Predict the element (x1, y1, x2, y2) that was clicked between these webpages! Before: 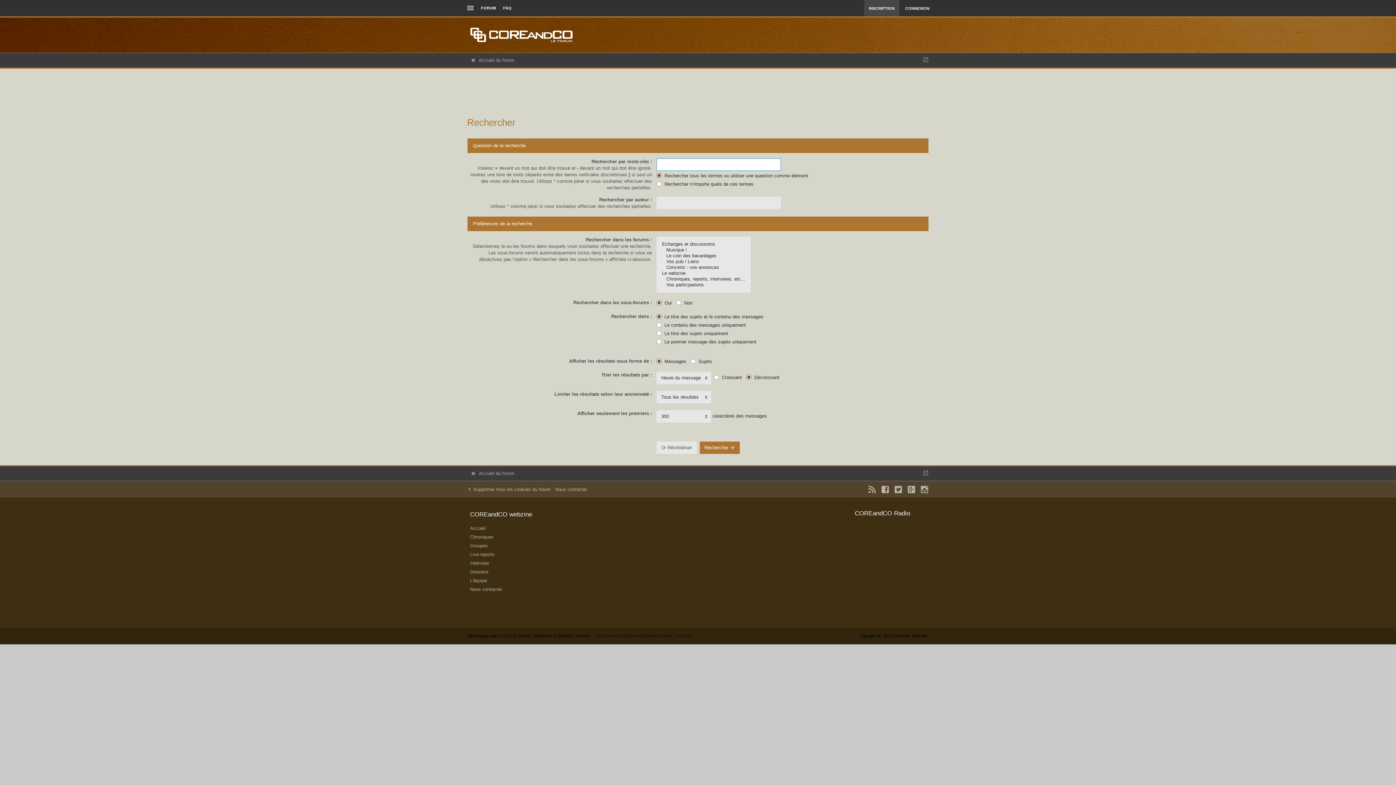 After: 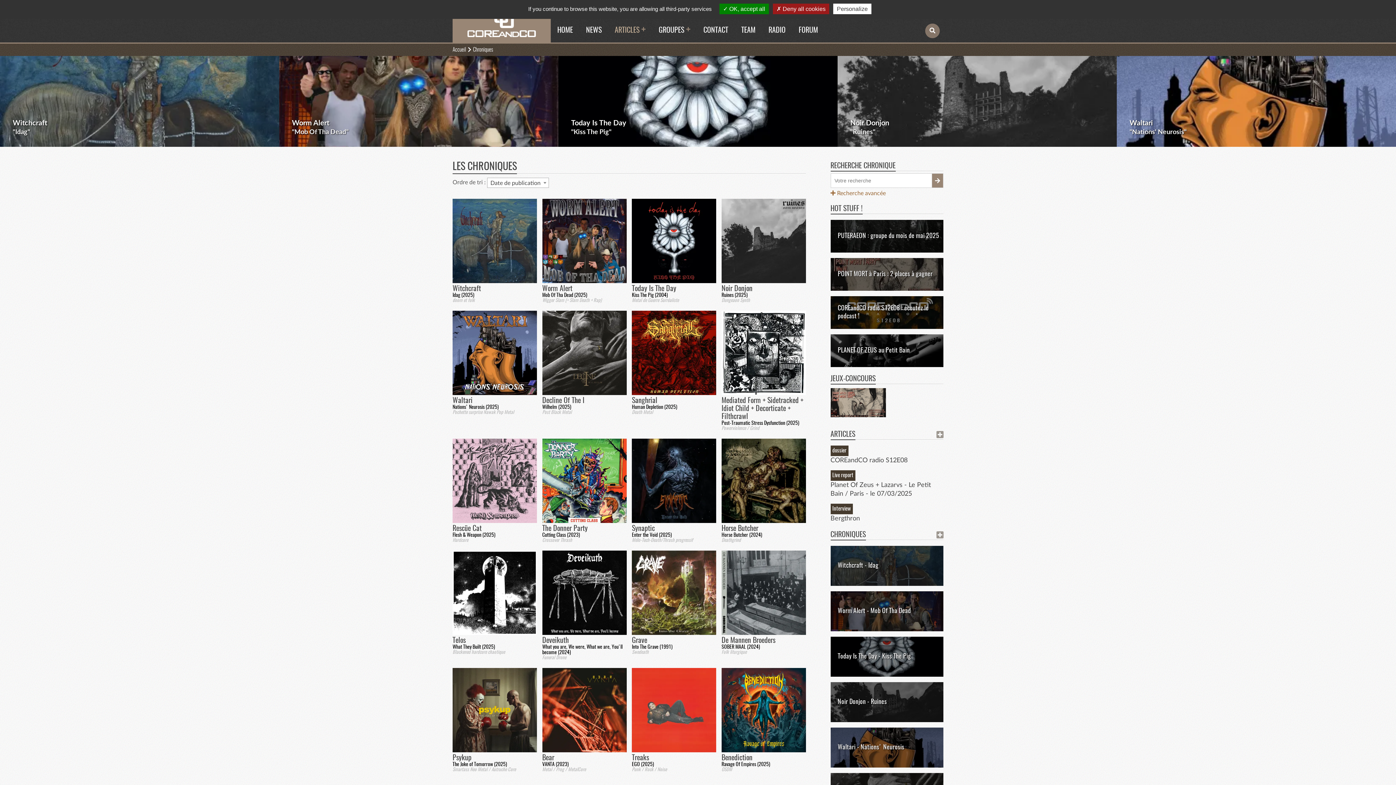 Action: label: Chroniques bbox: (470, 533, 493, 541)